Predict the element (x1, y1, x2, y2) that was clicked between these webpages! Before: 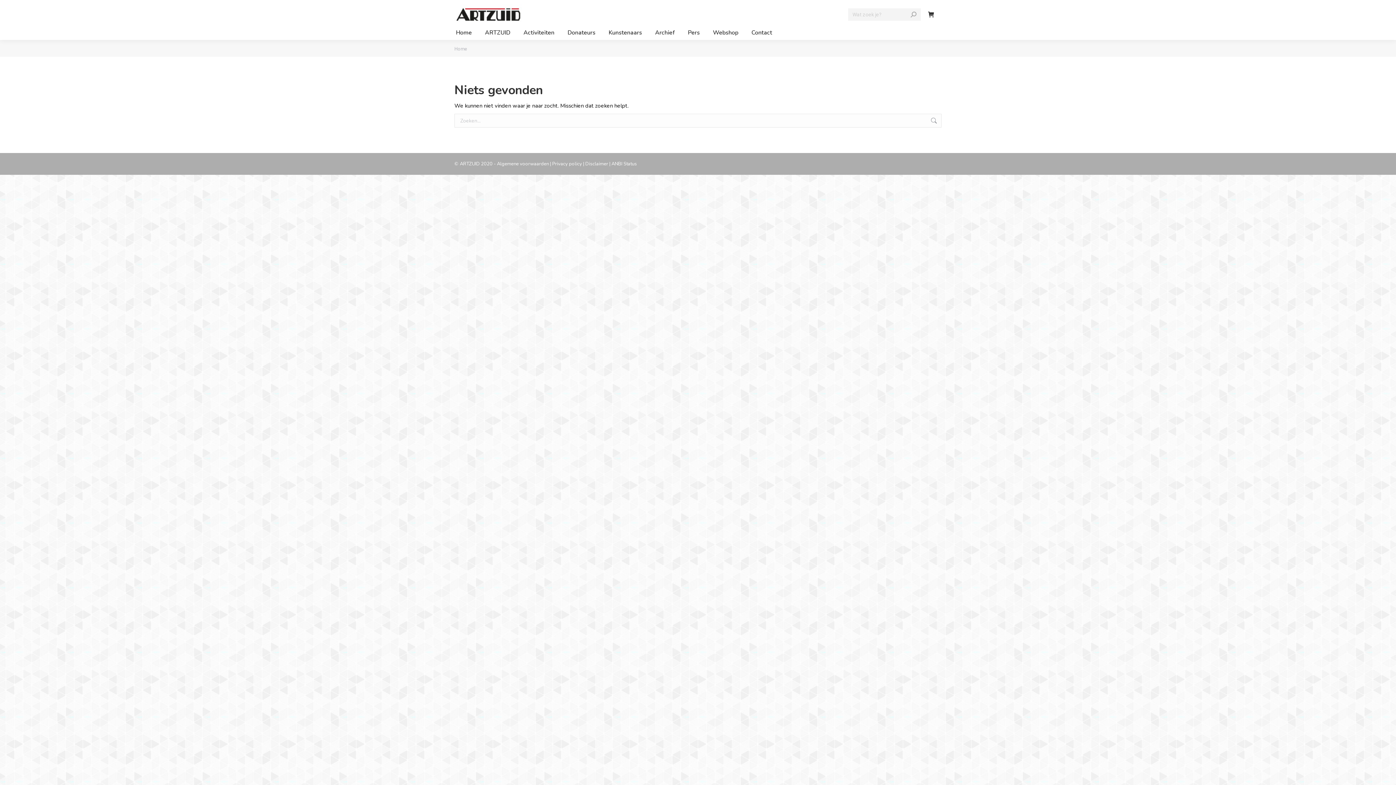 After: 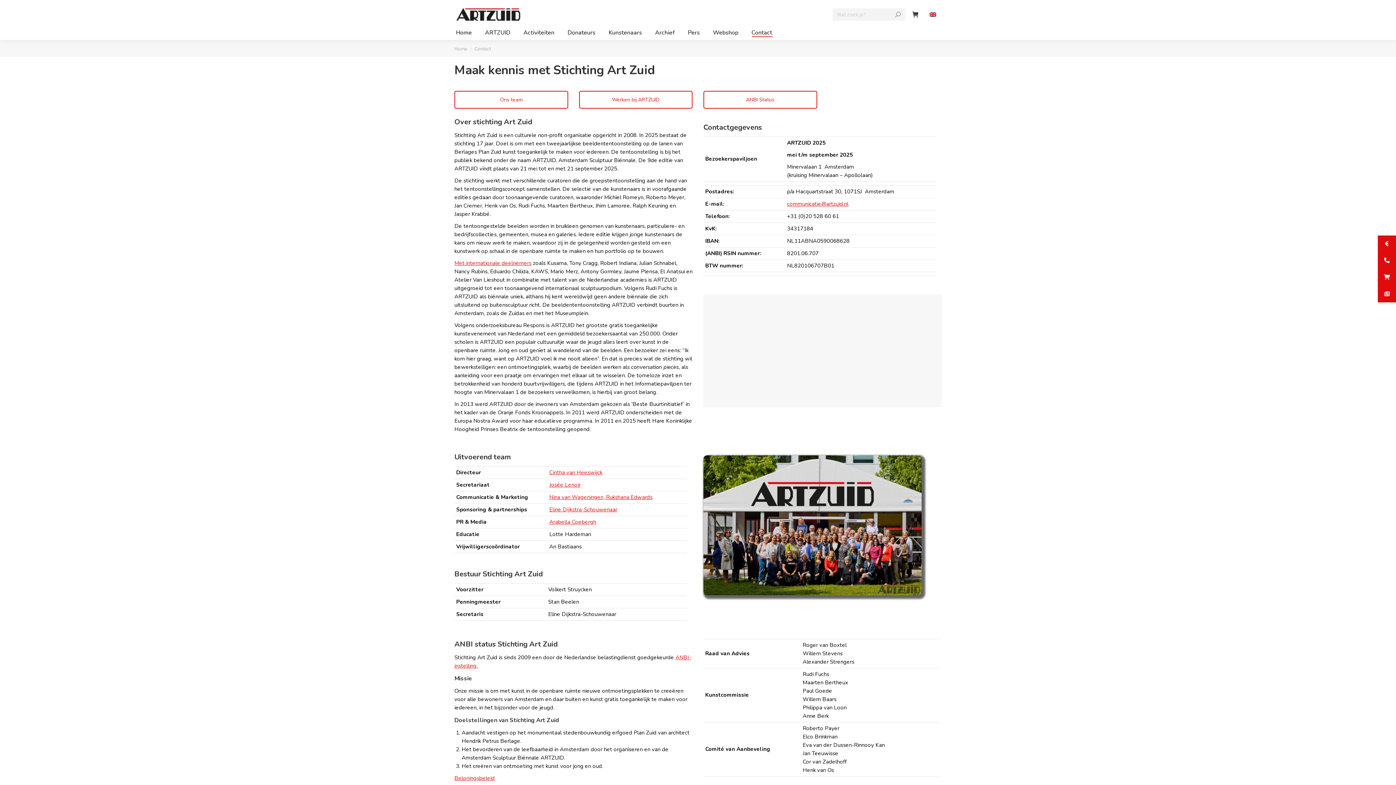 Action: bbox: (750, 29, 773, 36) label: Contact